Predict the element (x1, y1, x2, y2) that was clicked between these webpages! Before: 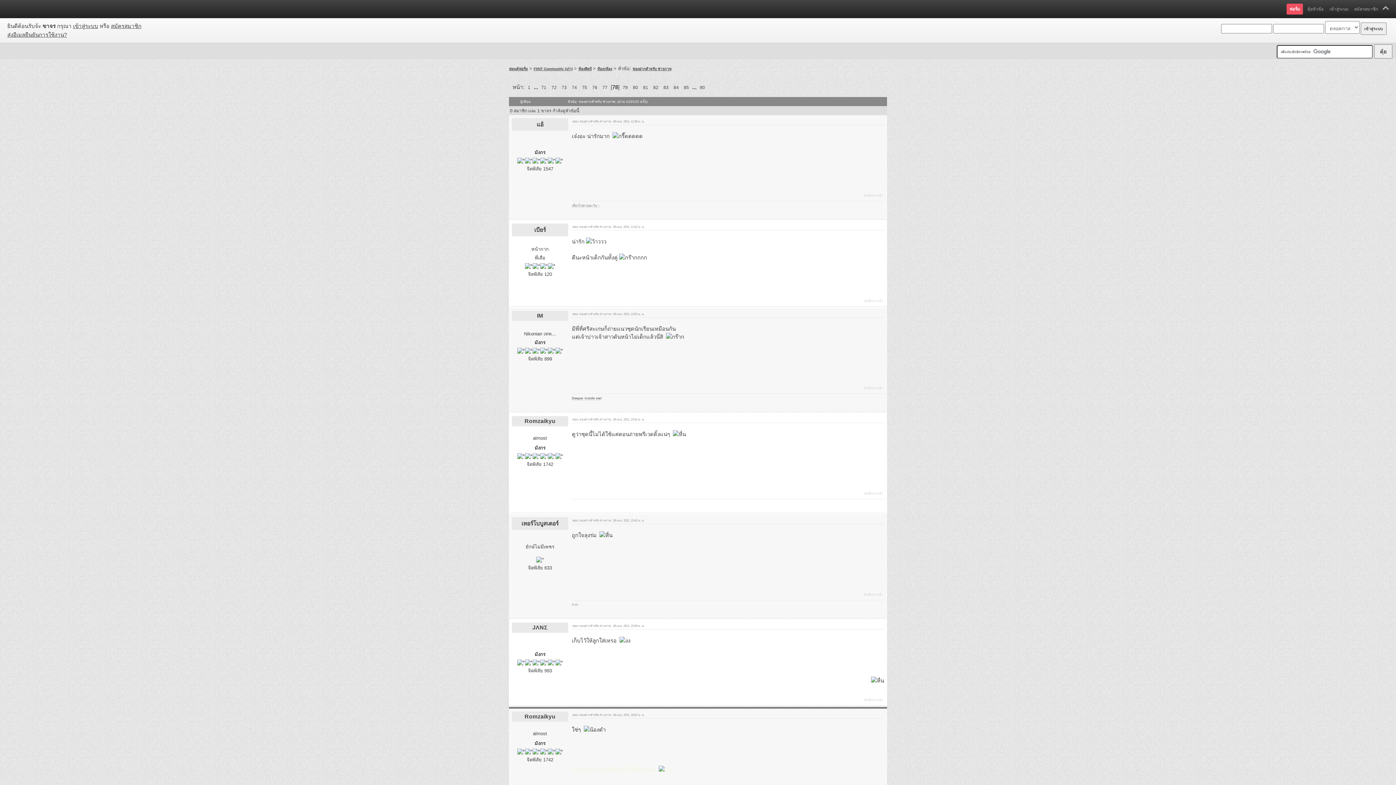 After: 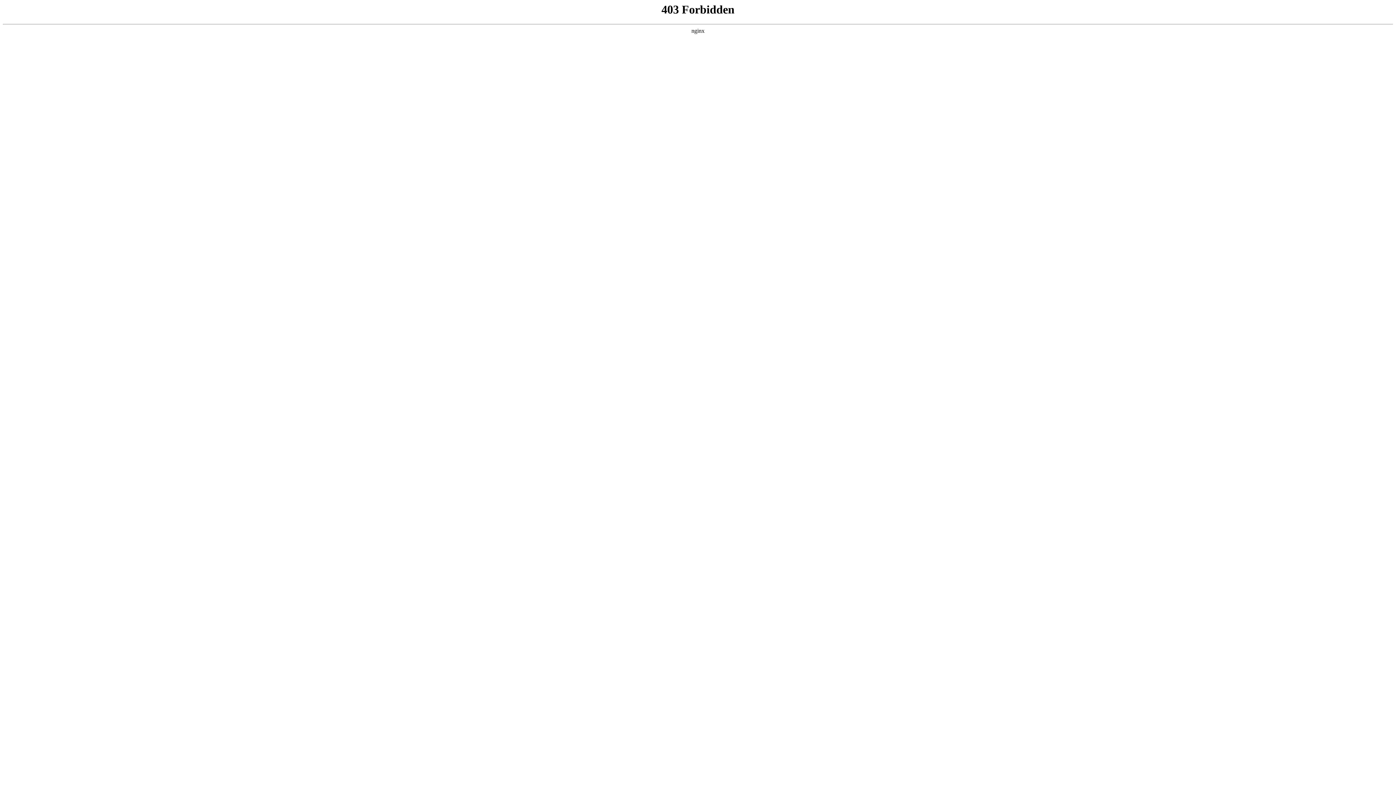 Action: bbox: (621, 83, 629, 91) label: 79